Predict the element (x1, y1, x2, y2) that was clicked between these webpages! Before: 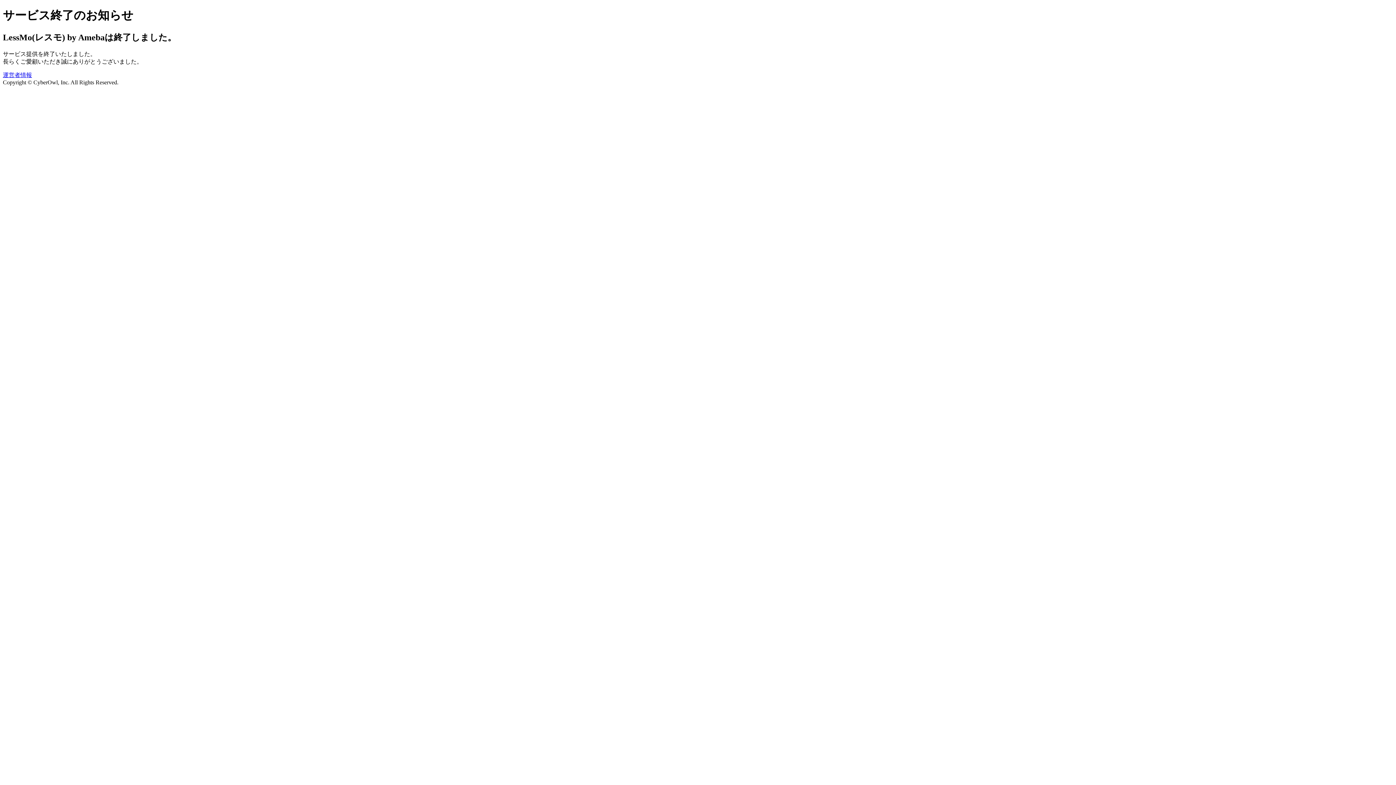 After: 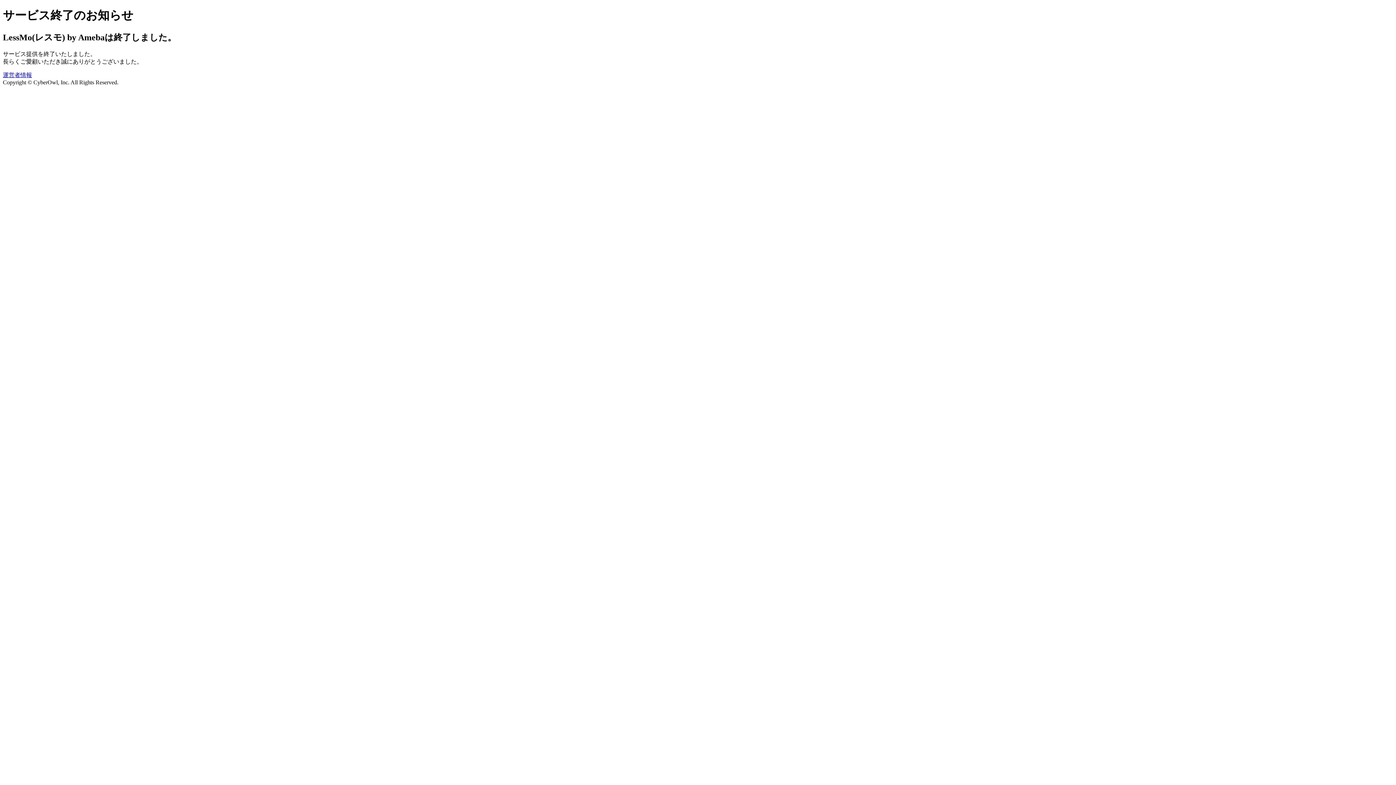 Action: label: 運営者情報 bbox: (2, 71, 32, 78)